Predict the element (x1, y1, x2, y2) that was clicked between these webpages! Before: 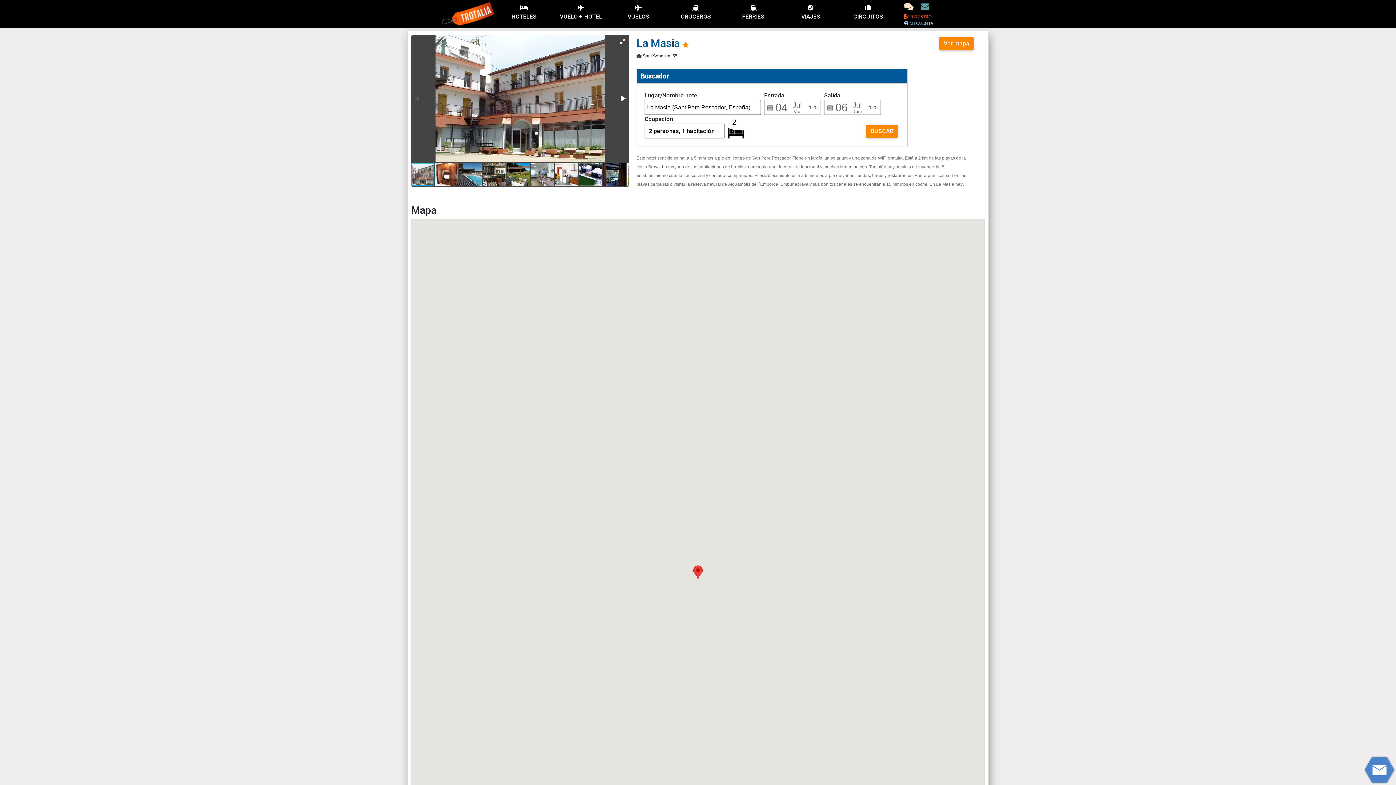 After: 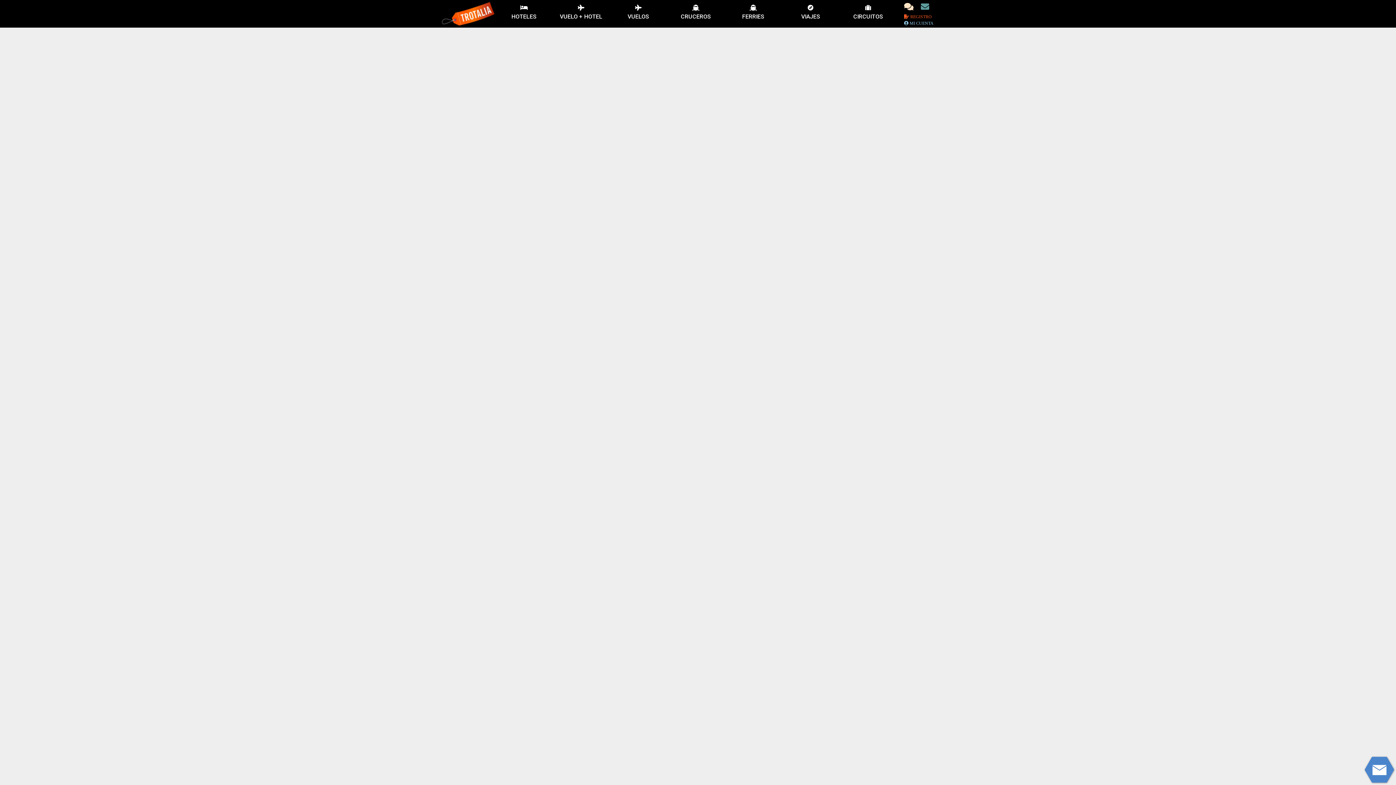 Action: label: 
VUELOS bbox: (609, 3, 667, 21)